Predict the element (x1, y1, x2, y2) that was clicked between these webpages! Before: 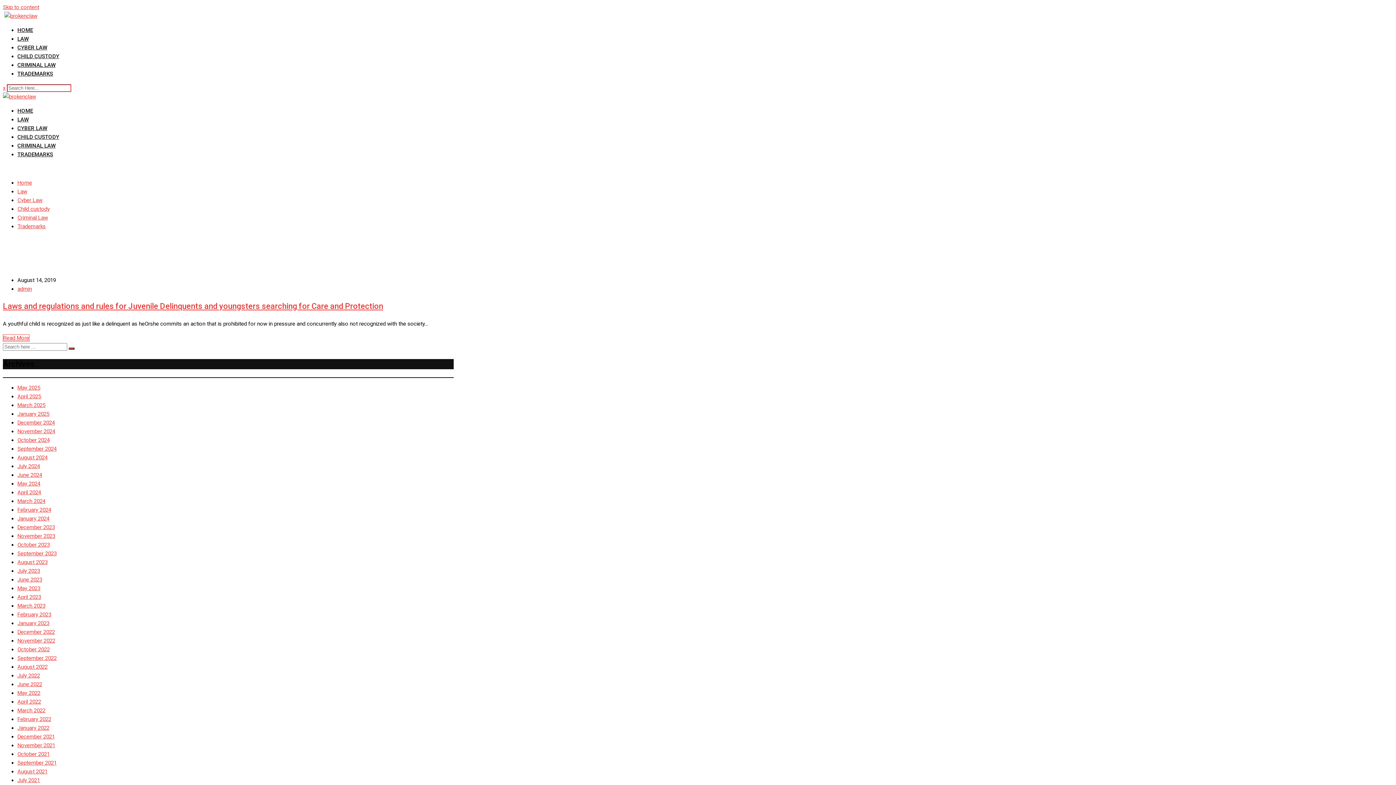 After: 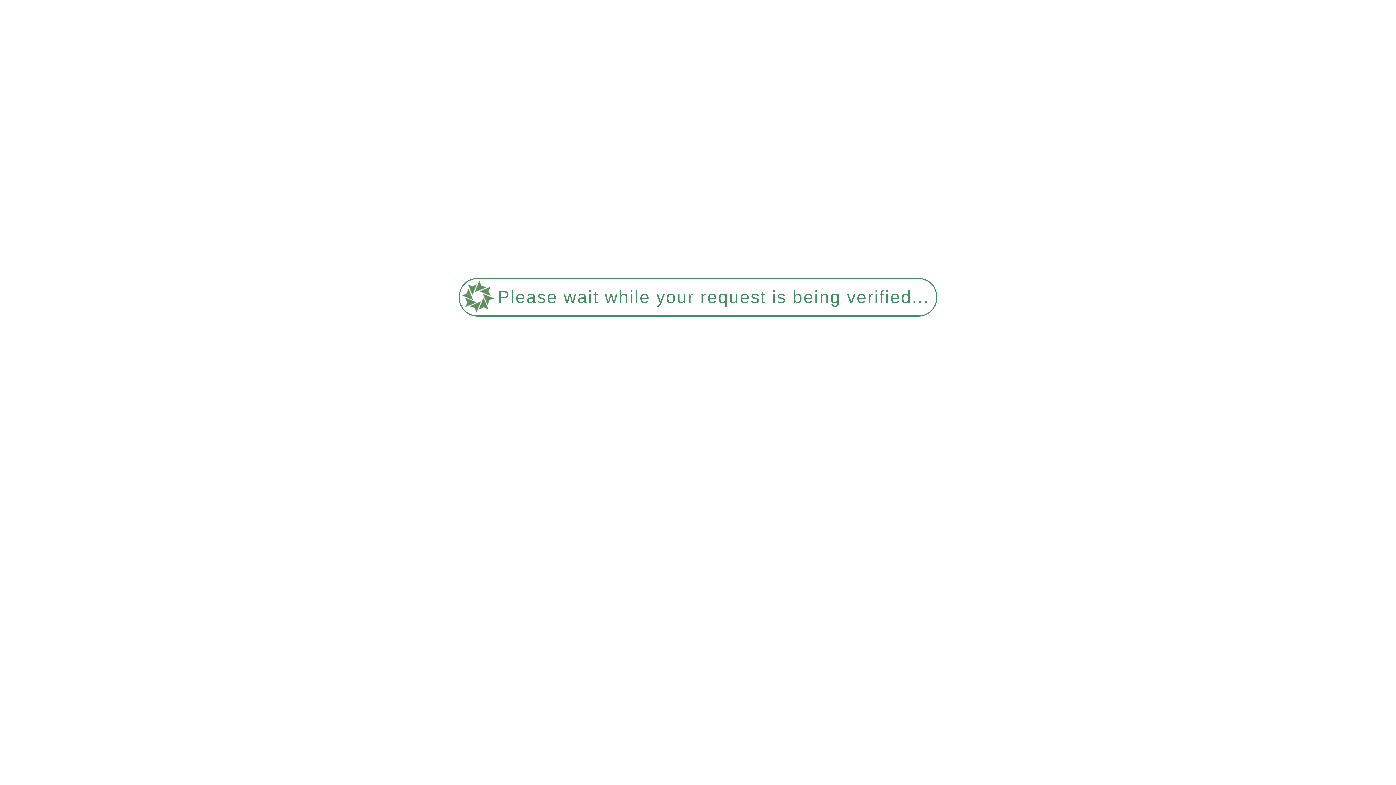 Action: bbox: (2, 93, 36, 100)